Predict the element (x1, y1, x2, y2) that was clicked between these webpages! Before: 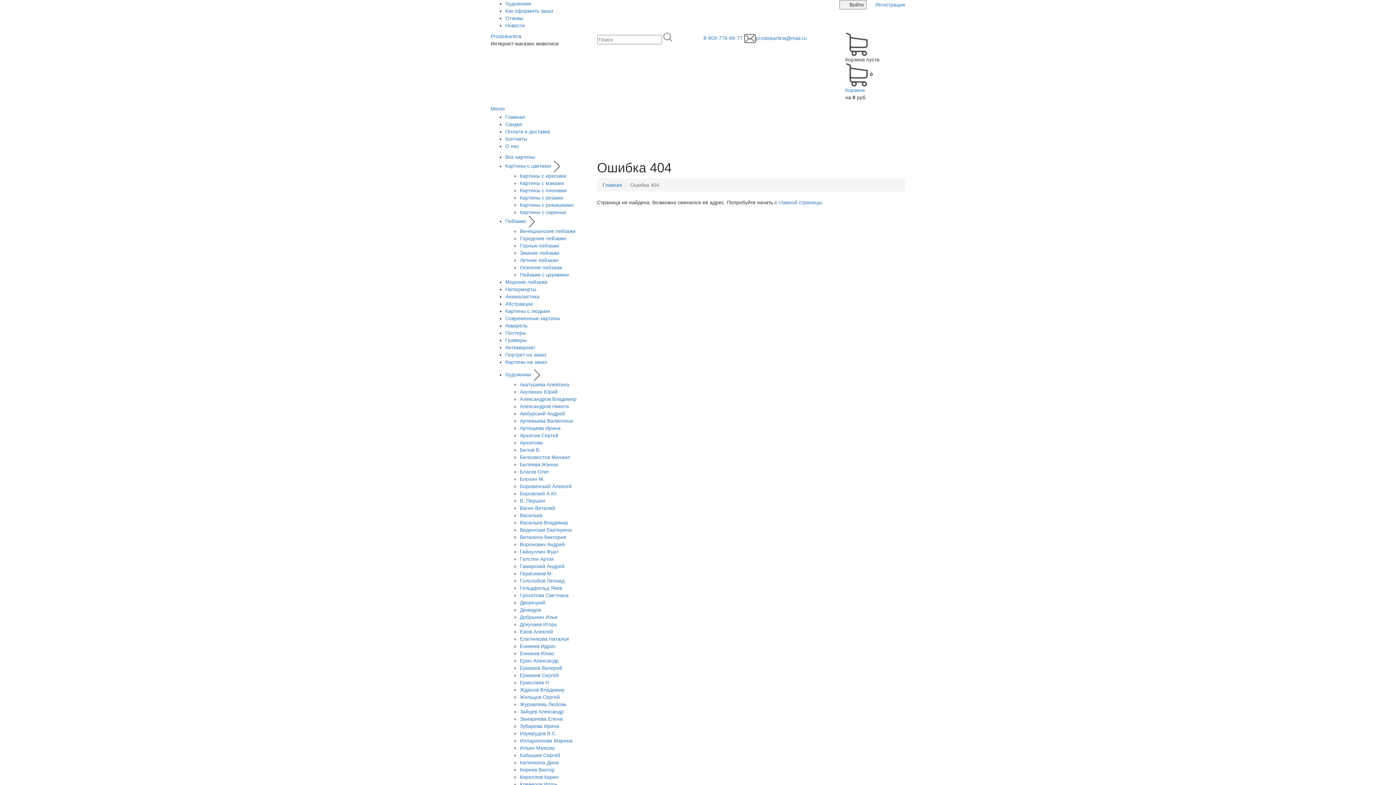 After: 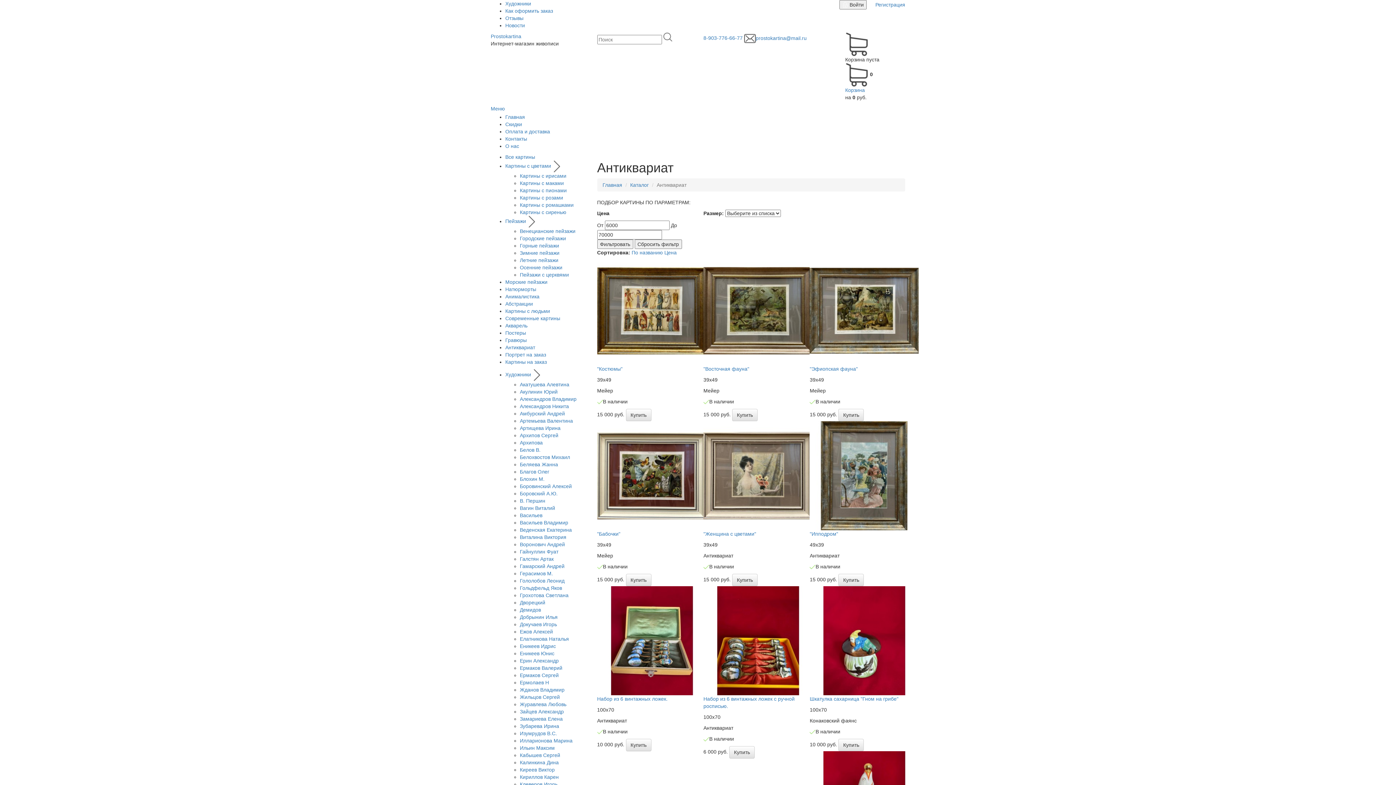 Action: bbox: (505, 344, 535, 350) label: Антиквариат